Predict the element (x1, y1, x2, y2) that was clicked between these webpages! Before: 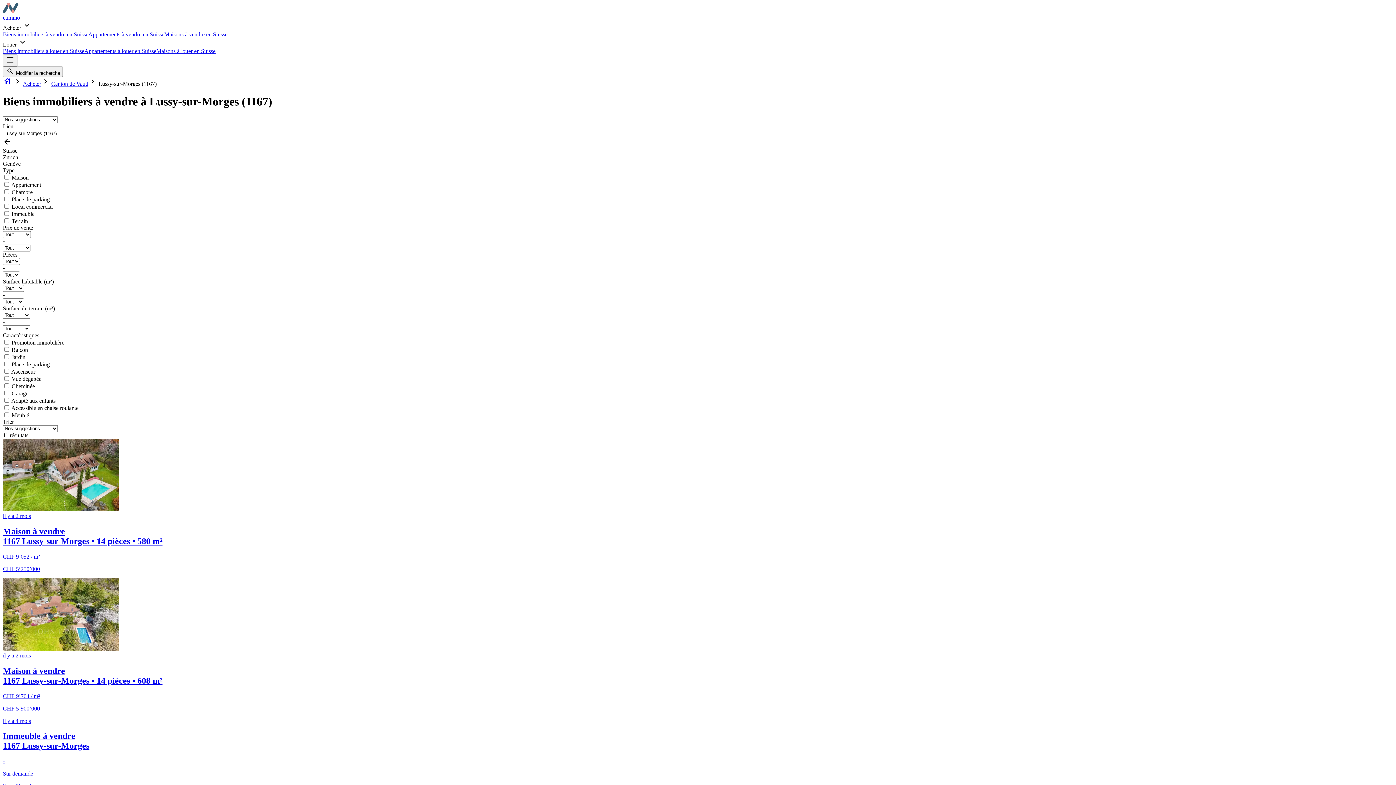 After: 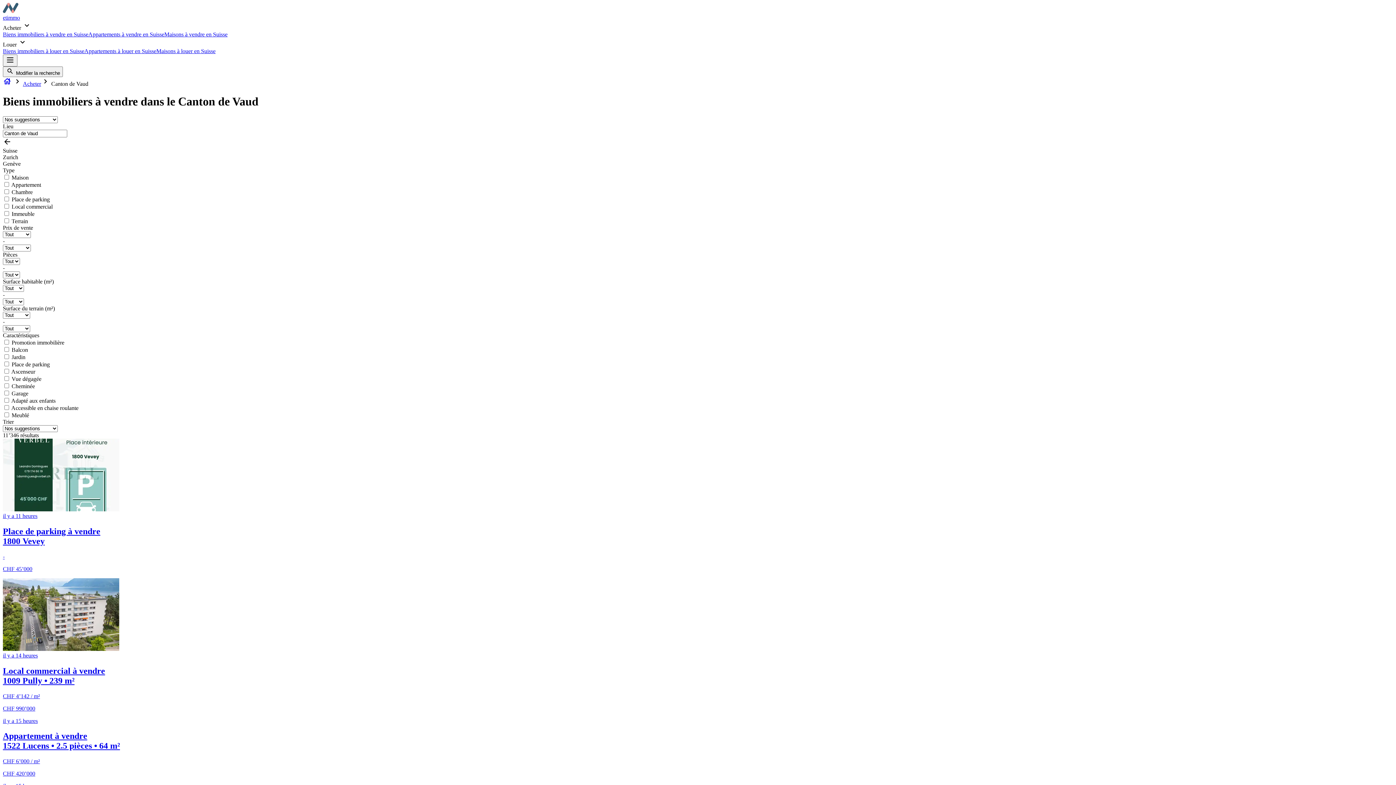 Action: label: Canton de Vaud bbox: (51, 80, 88, 86)